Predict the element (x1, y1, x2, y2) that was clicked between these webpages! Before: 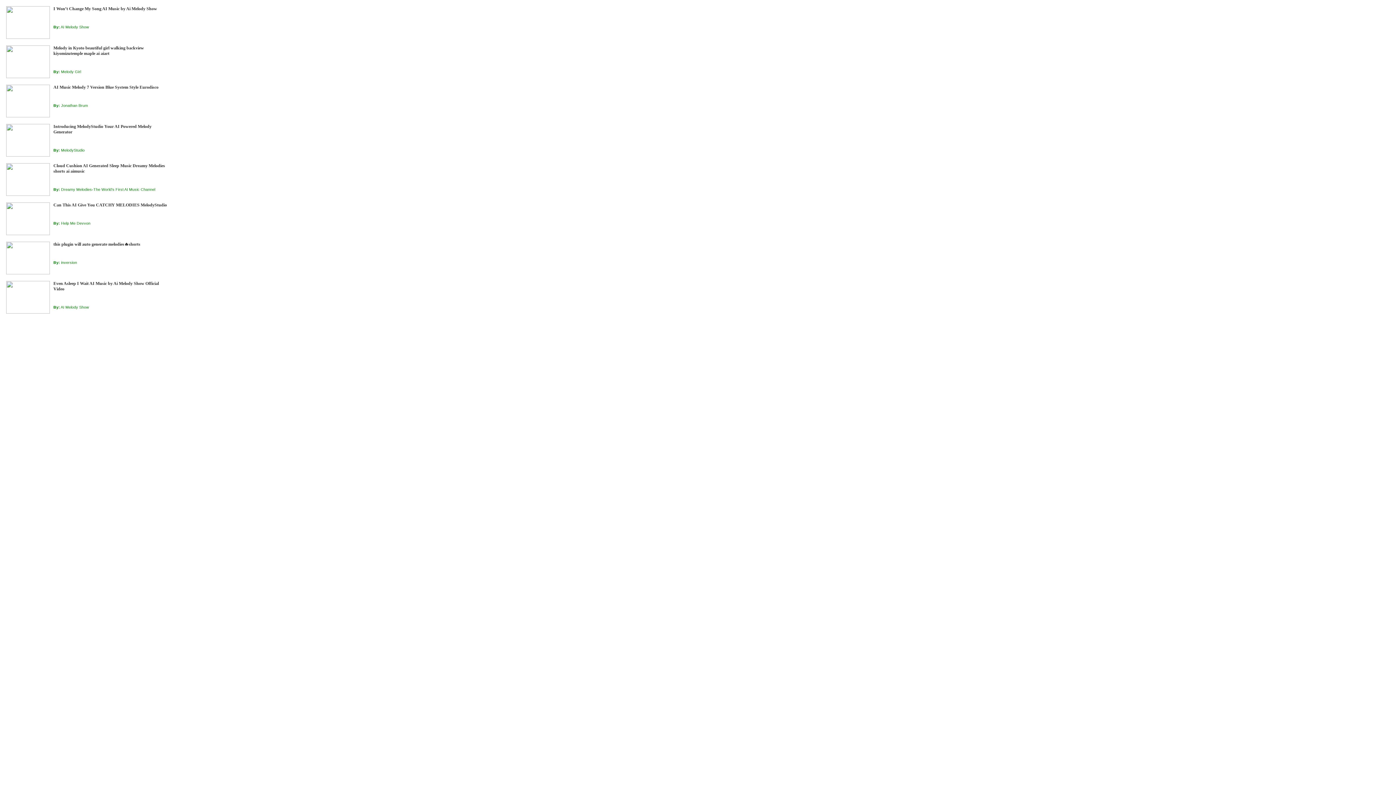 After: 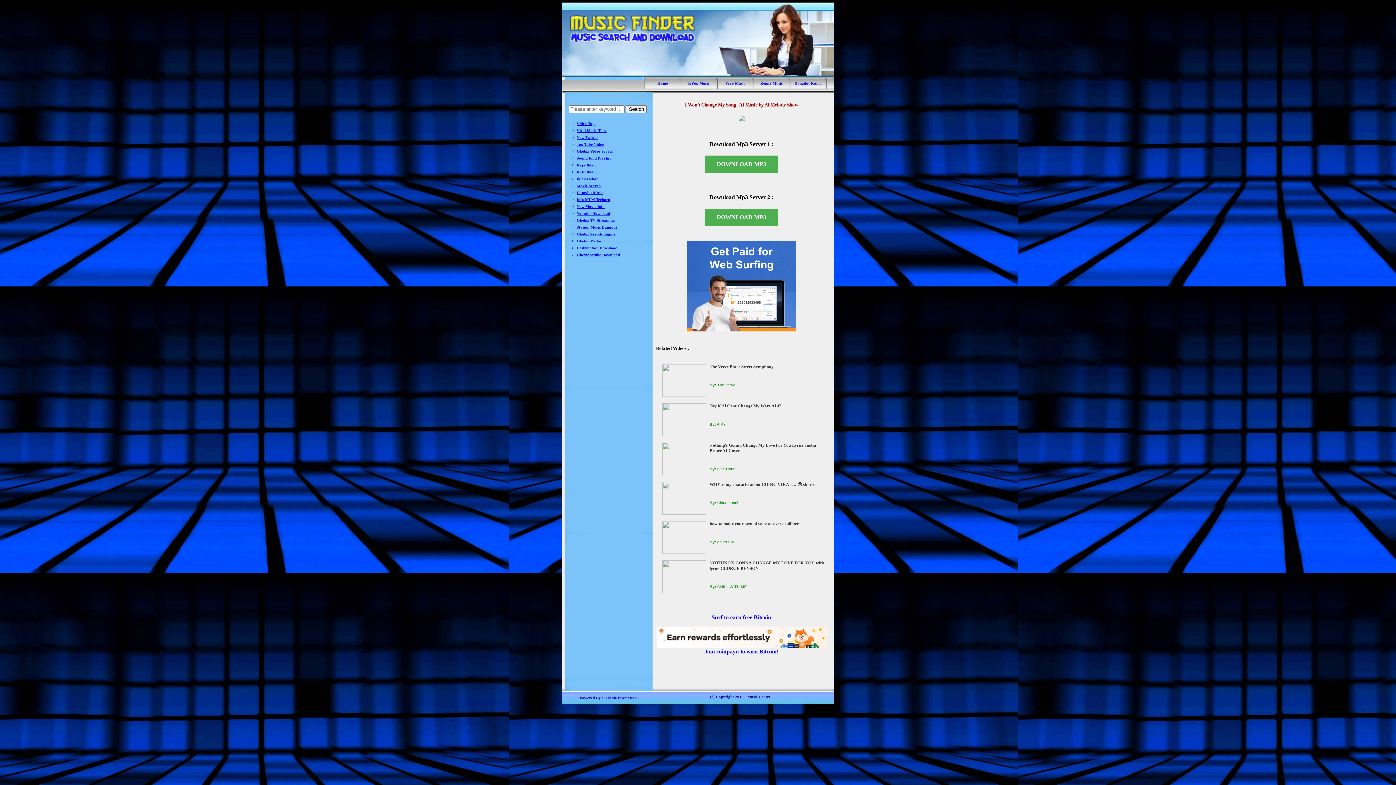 Action: label: I Won’t Change My Song AI Music by Ai Melody Show bbox: (53, 5, 157, 11)